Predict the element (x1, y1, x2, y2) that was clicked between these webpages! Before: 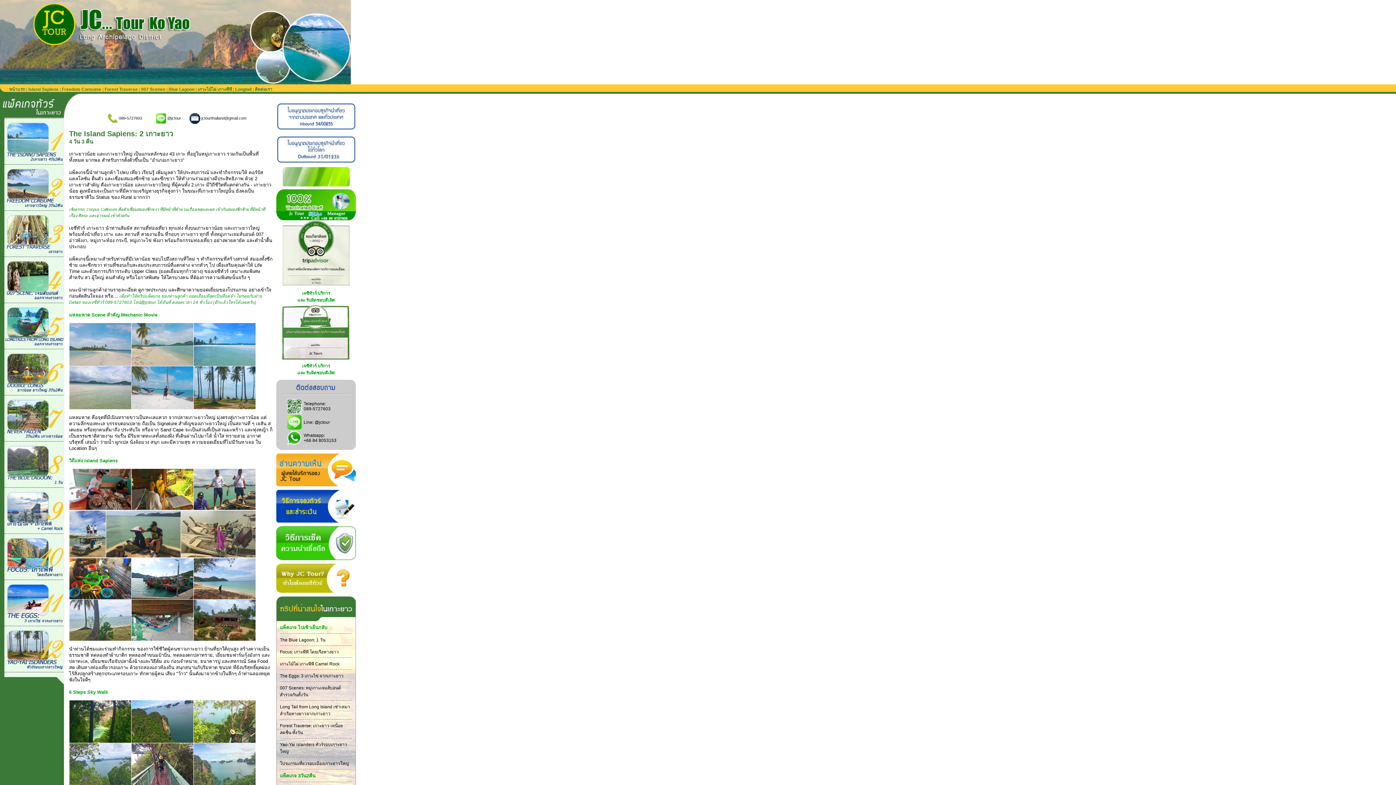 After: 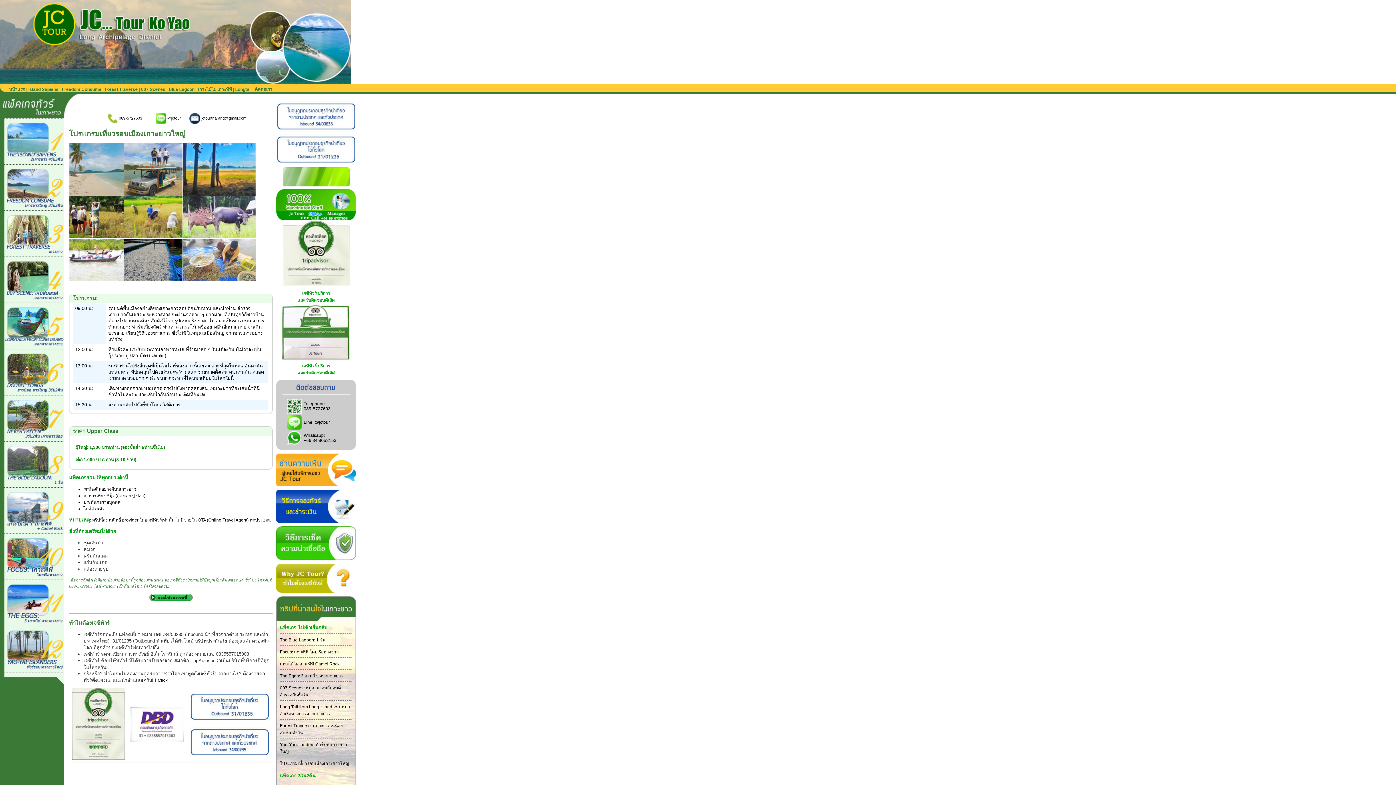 Action: bbox: (280, 761, 349, 766) label: โปรแกรมเที่ยวรอบเมืองเกาะยาวใหญ่